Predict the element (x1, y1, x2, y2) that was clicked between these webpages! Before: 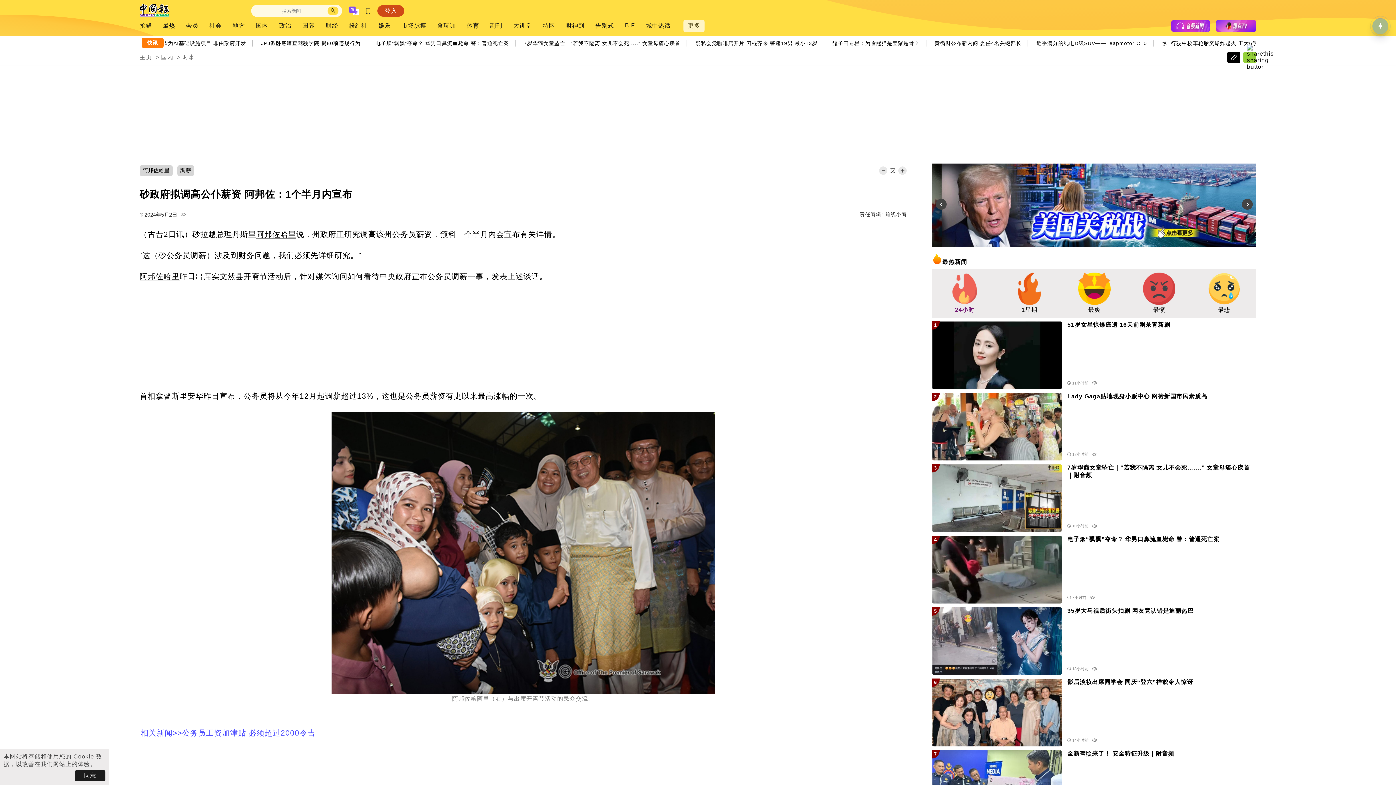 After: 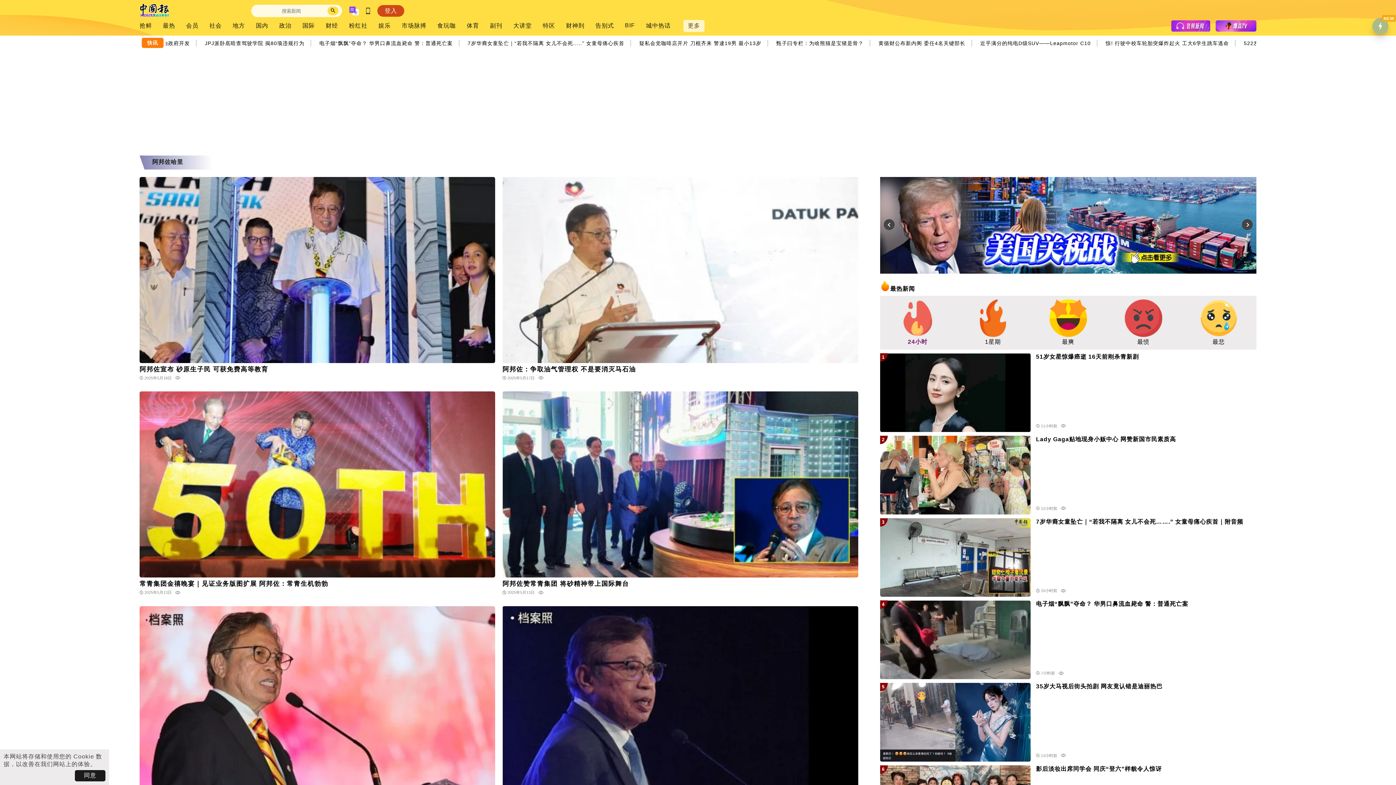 Action: label: 阿邦佐哈里 bbox: (139, 272, 179, 281)